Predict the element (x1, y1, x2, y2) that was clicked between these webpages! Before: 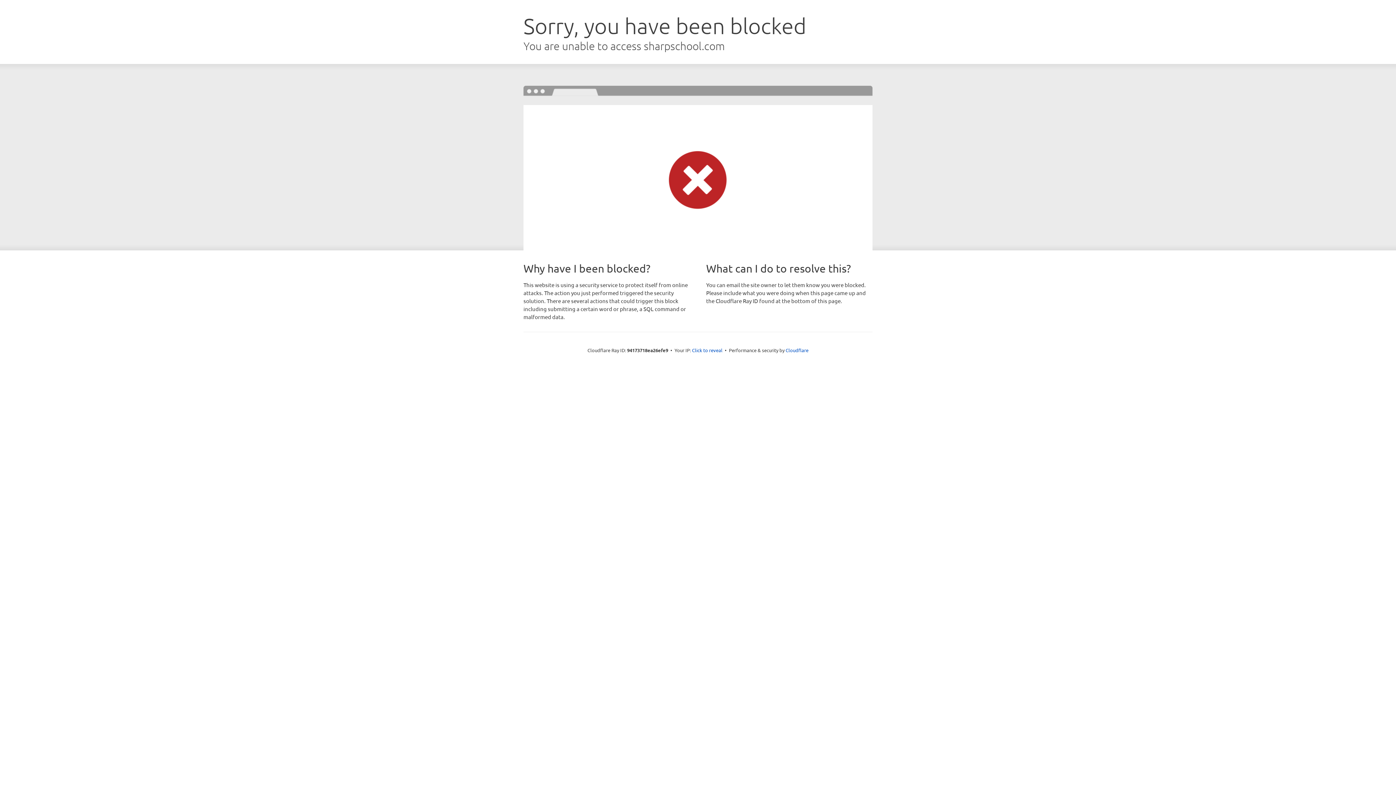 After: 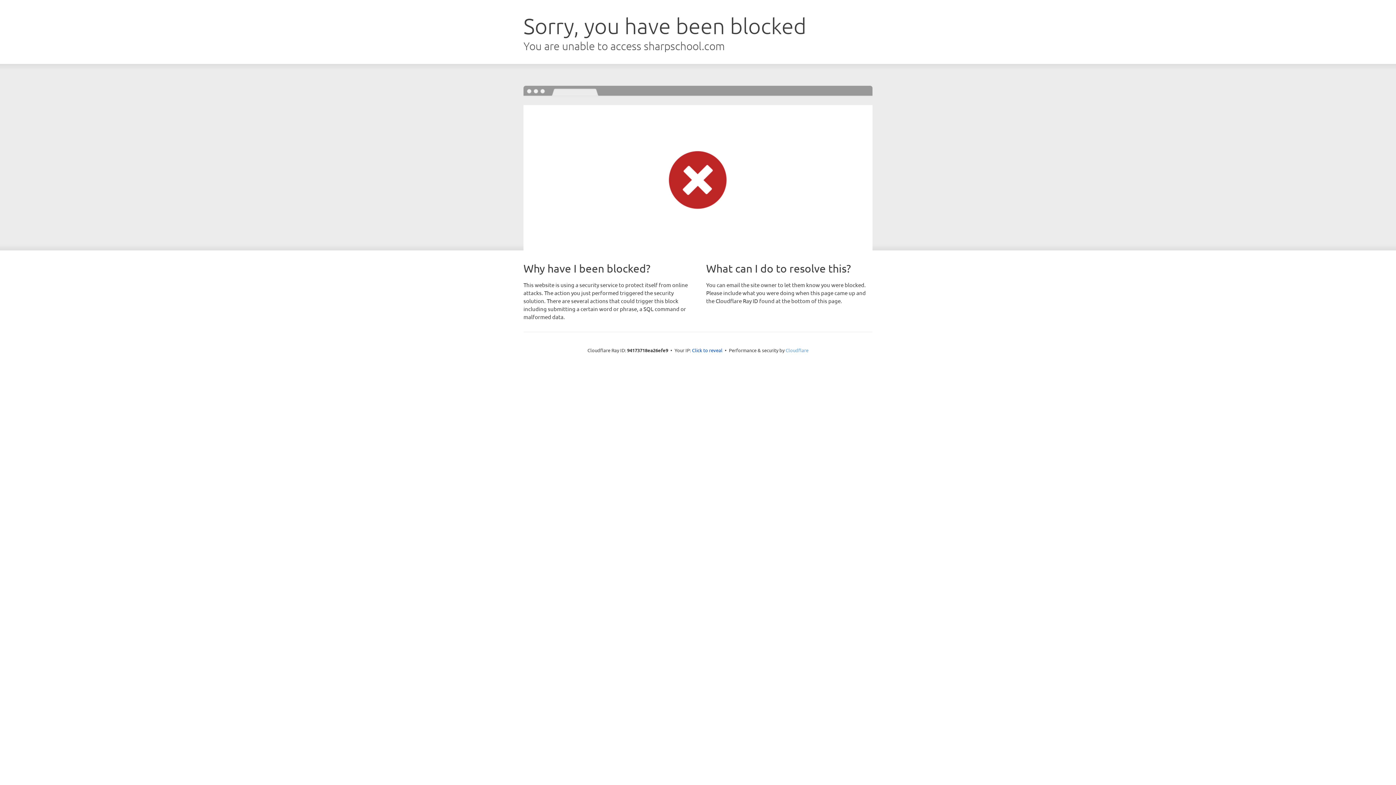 Action: bbox: (785, 347, 808, 353) label: Cloudflare